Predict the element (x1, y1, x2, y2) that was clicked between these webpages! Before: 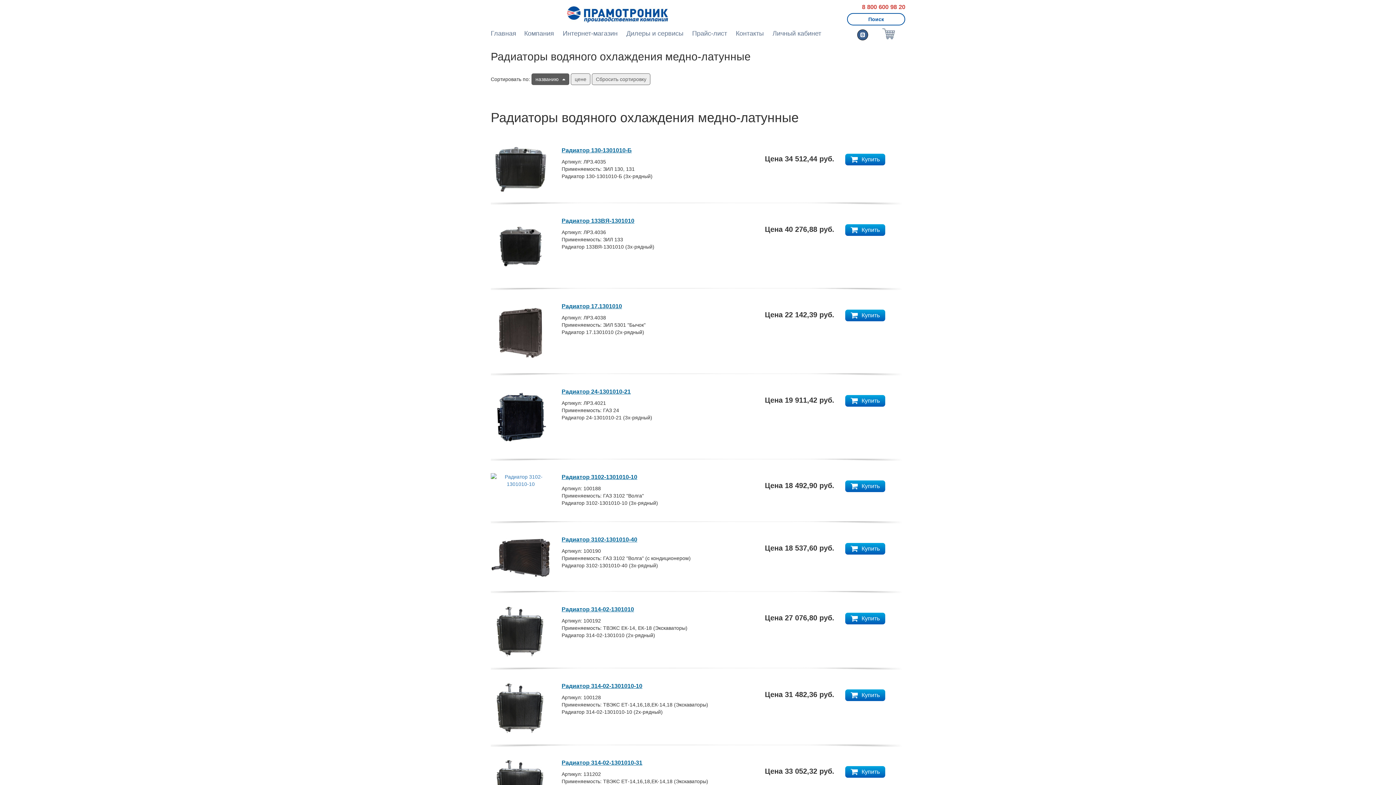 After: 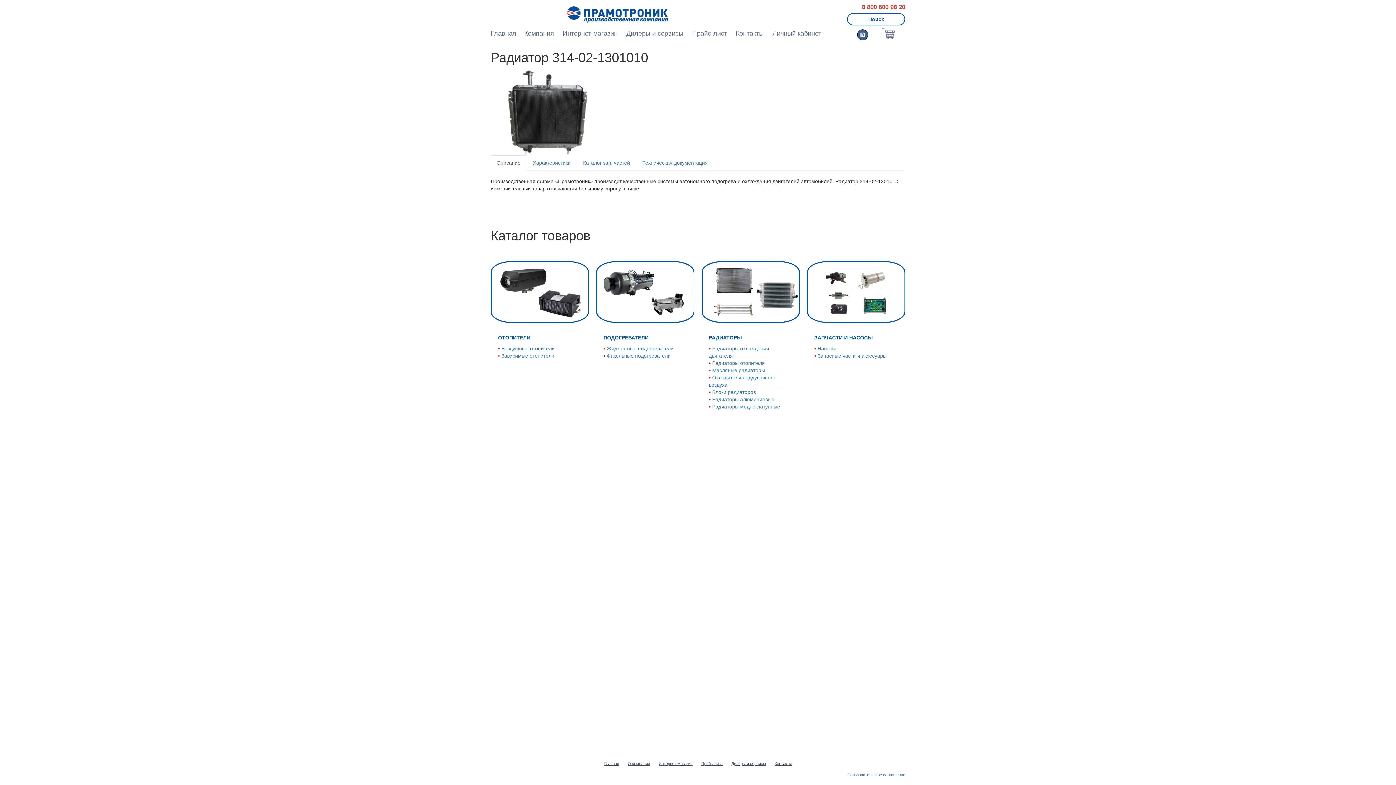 Action: bbox: (490, 627, 550, 633)